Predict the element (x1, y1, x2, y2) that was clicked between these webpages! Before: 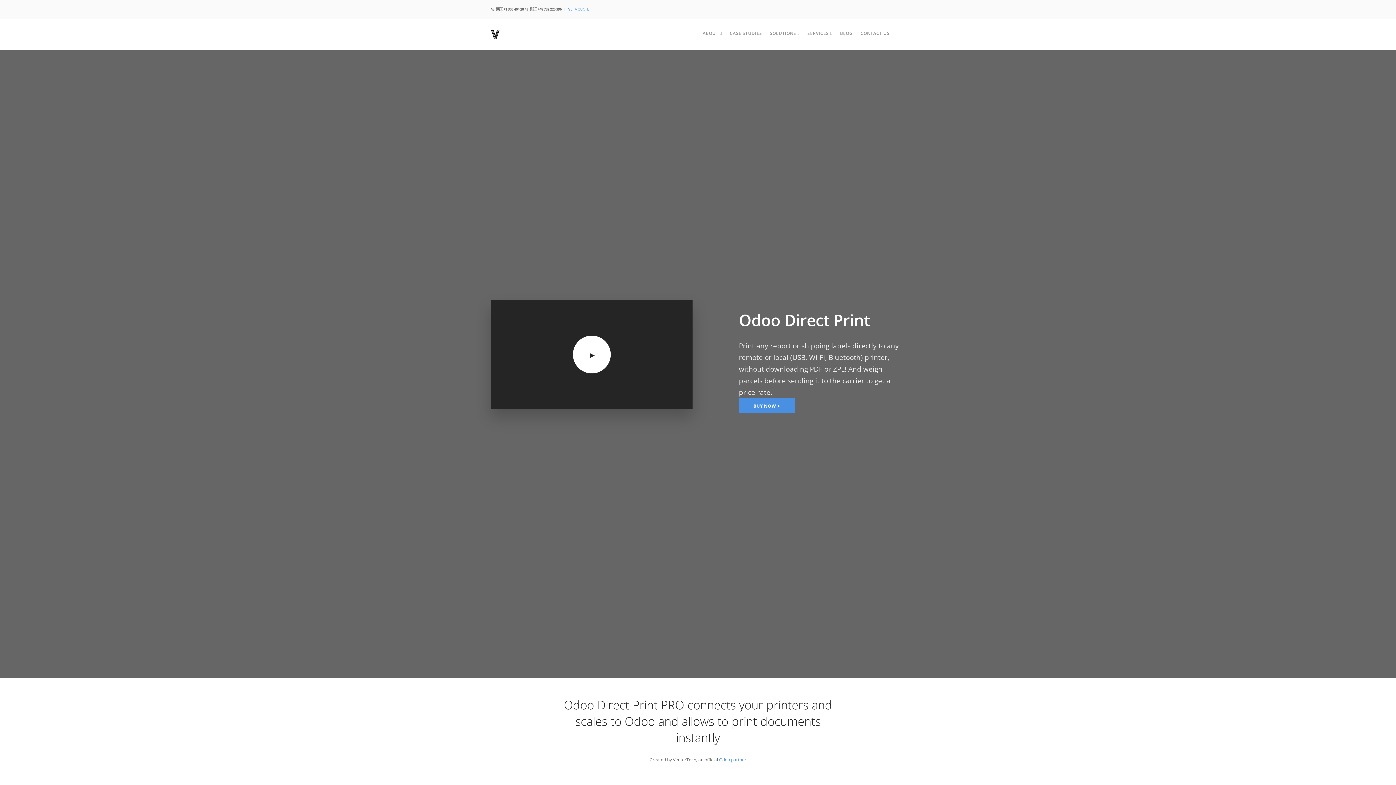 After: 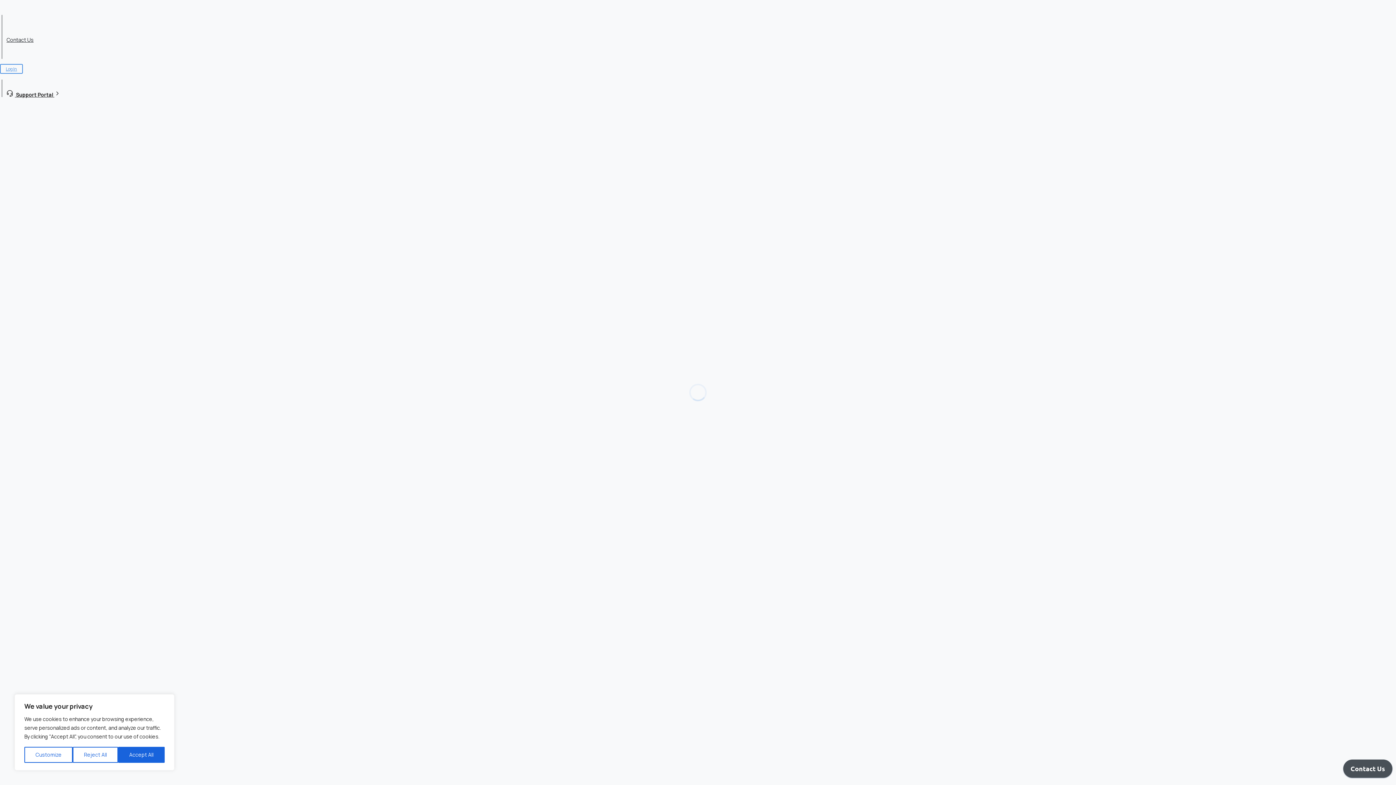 Action: bbox: (739, 398, 794, 413) label: BUY NOW >